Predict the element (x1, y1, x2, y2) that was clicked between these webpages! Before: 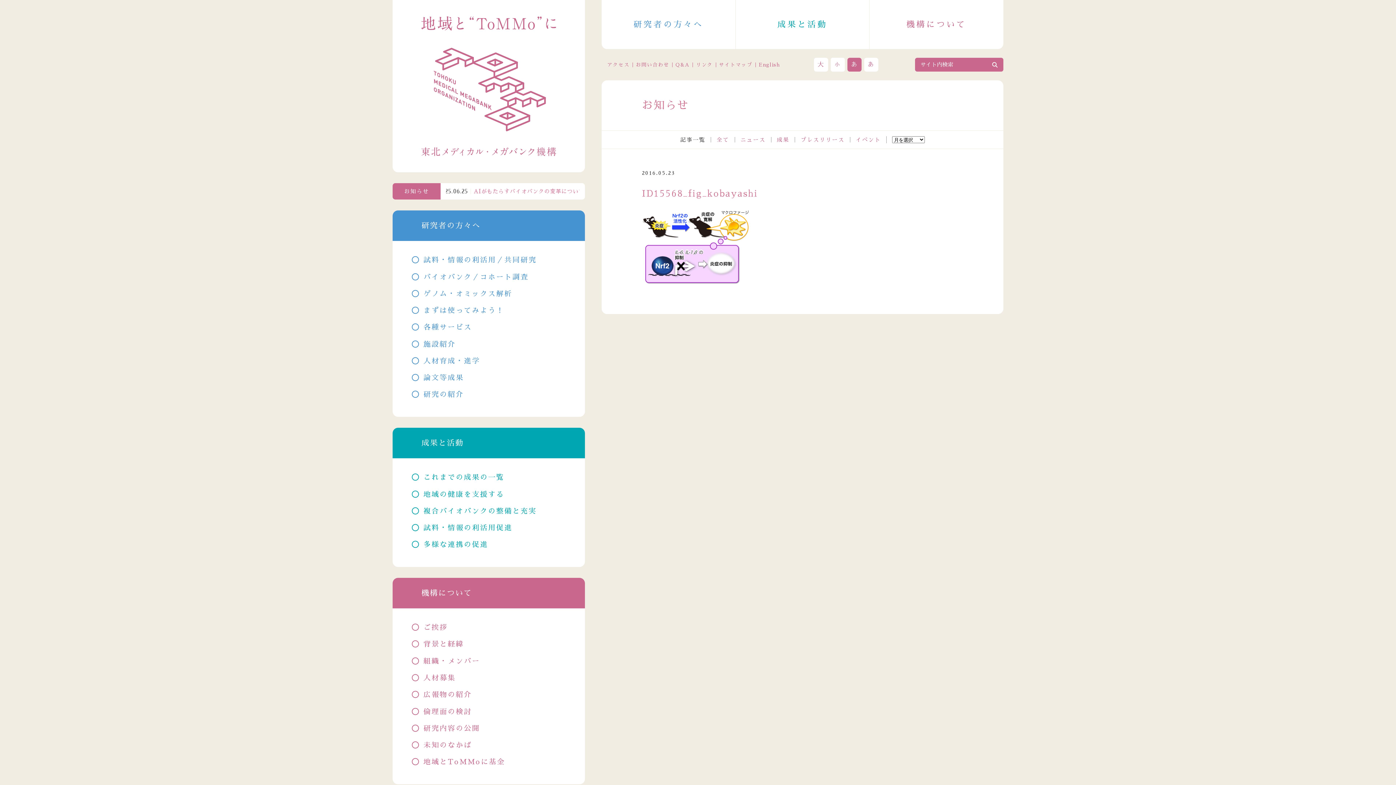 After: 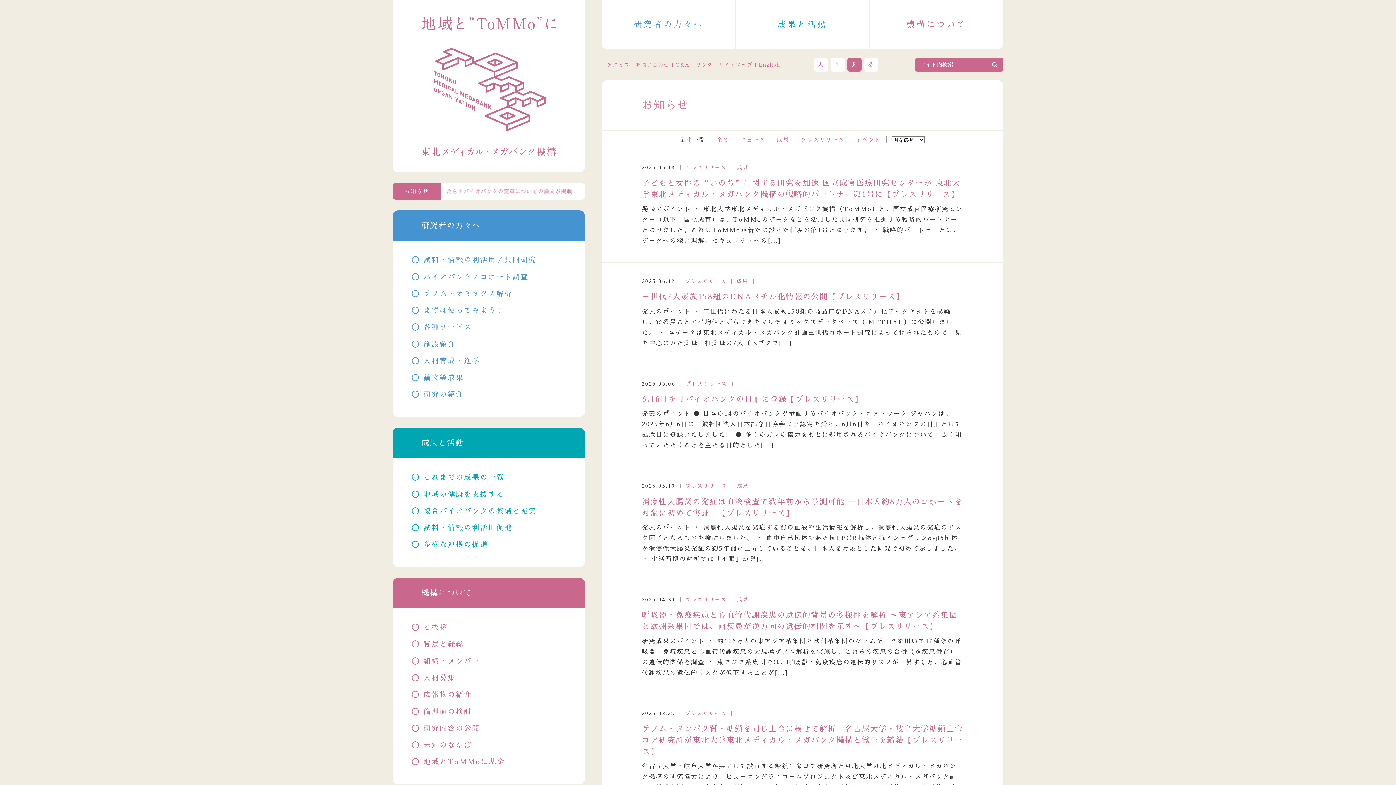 Action: bbox: (800, 137, 844, 142) label: プレスリリース